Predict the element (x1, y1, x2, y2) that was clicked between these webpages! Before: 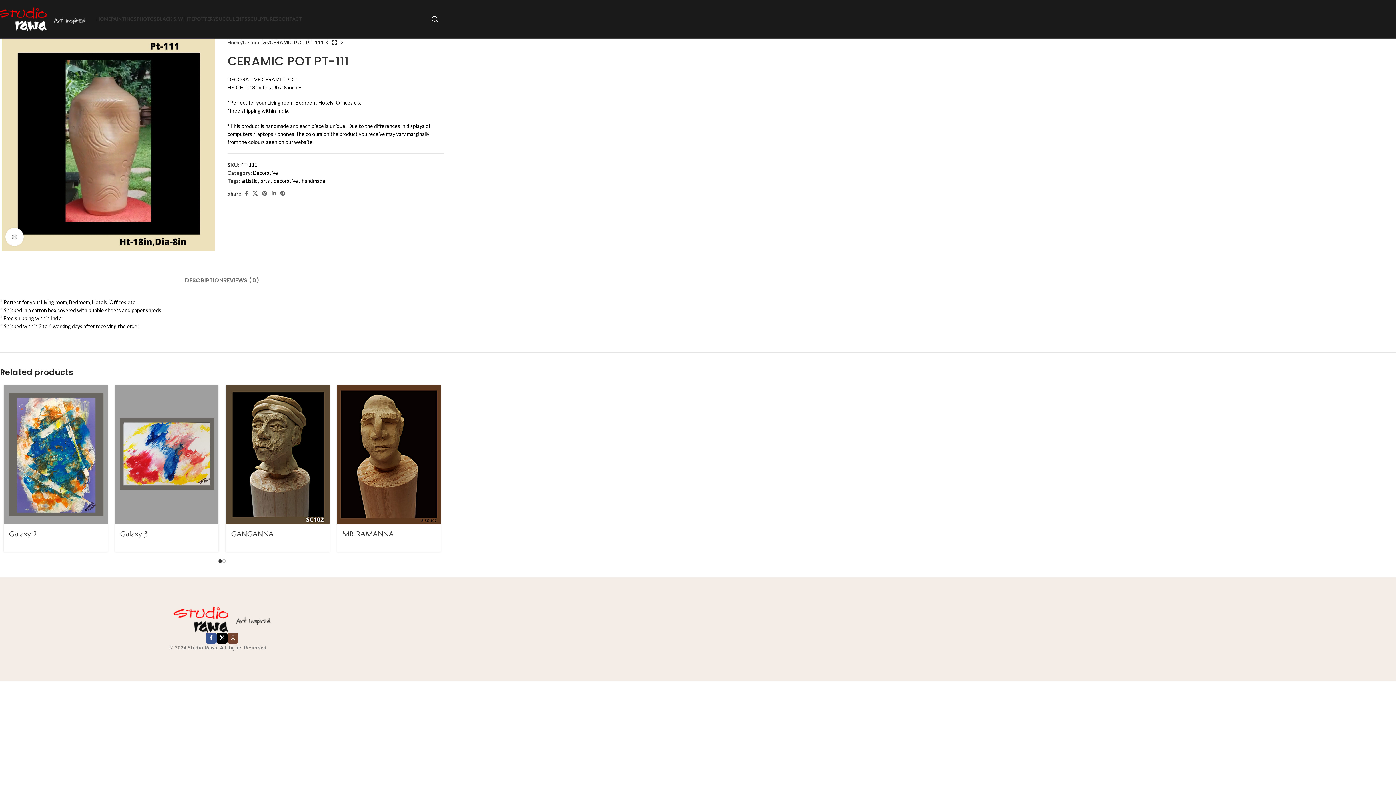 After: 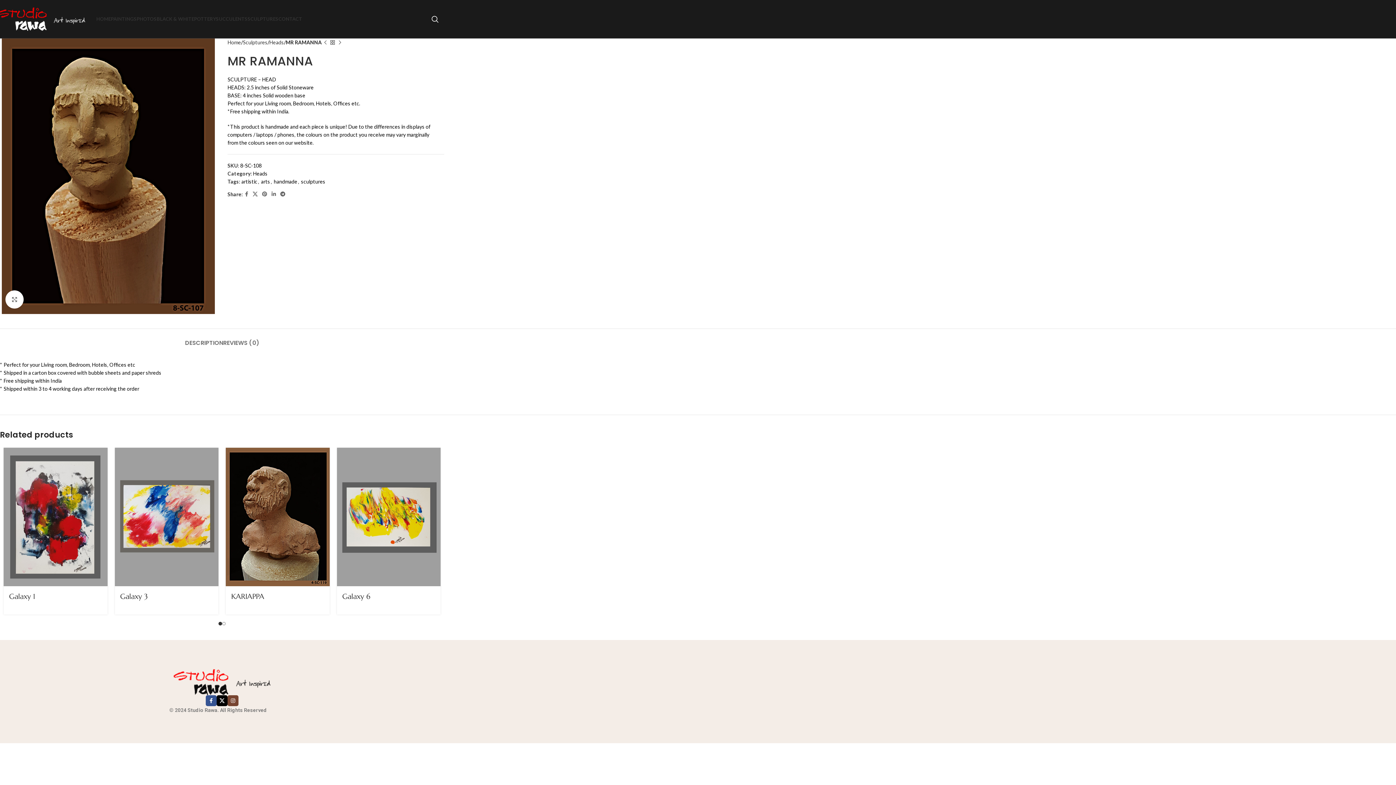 Action: bbox: (342, 529, 394, 538) label: MR RAMANNA